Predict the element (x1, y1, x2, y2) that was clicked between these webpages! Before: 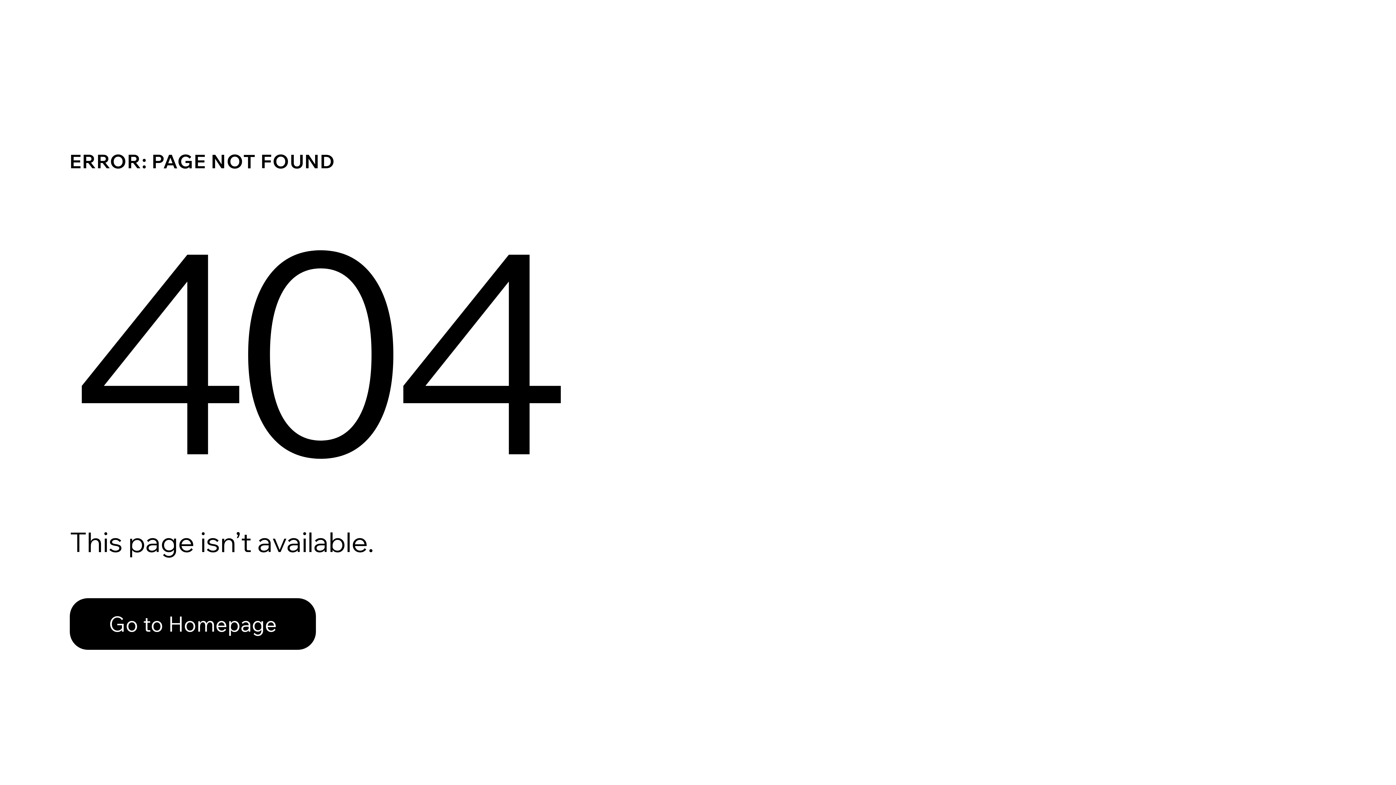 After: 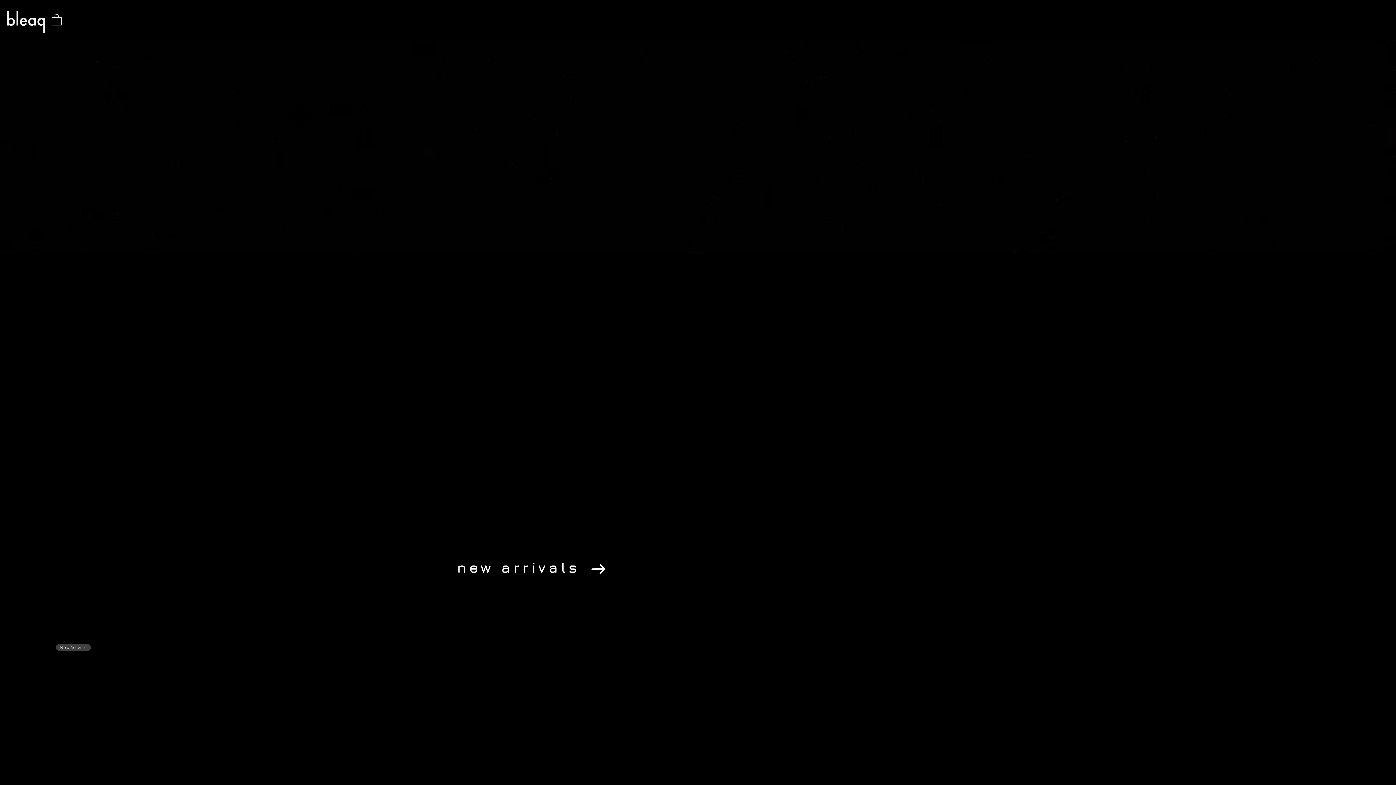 Action: bbox: (69, 598, 316, 650) label: Go to Homepage